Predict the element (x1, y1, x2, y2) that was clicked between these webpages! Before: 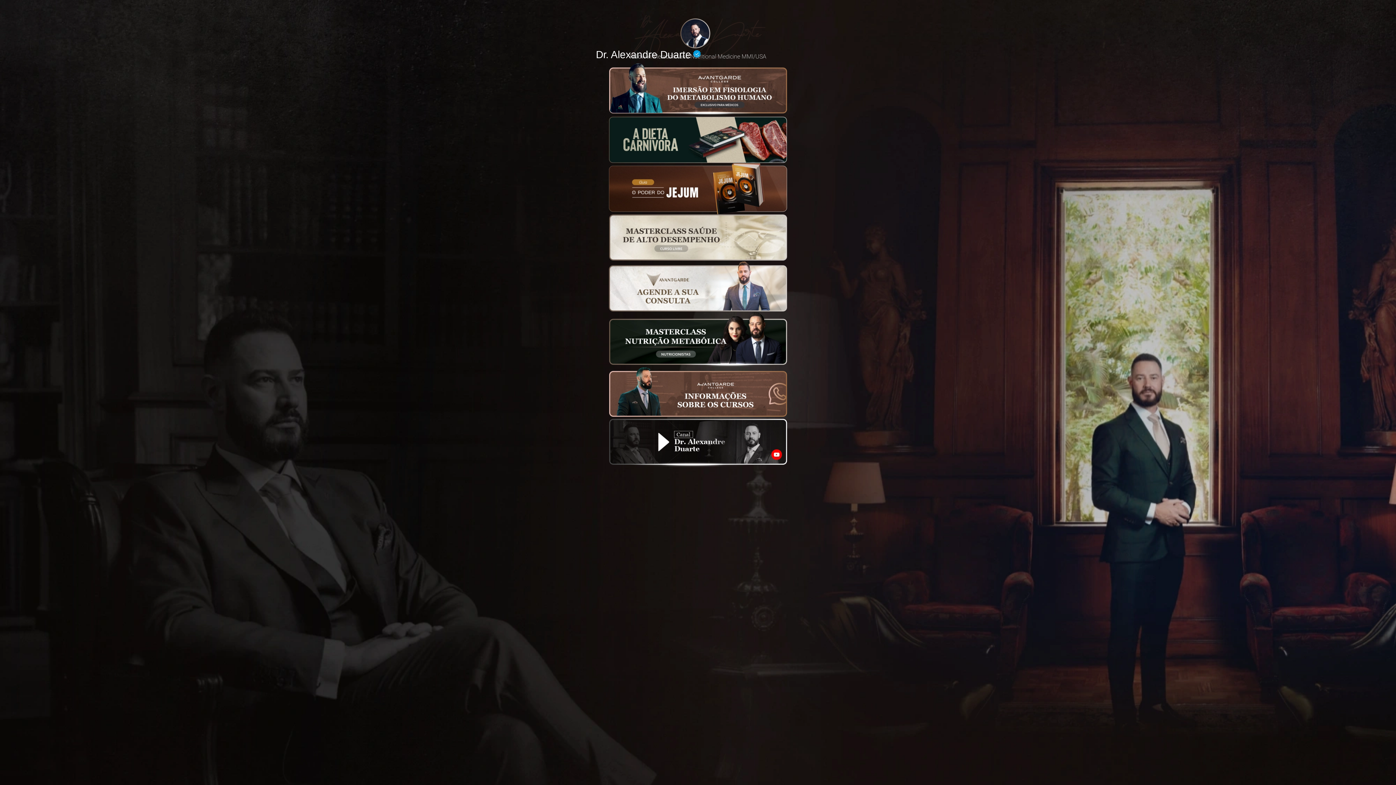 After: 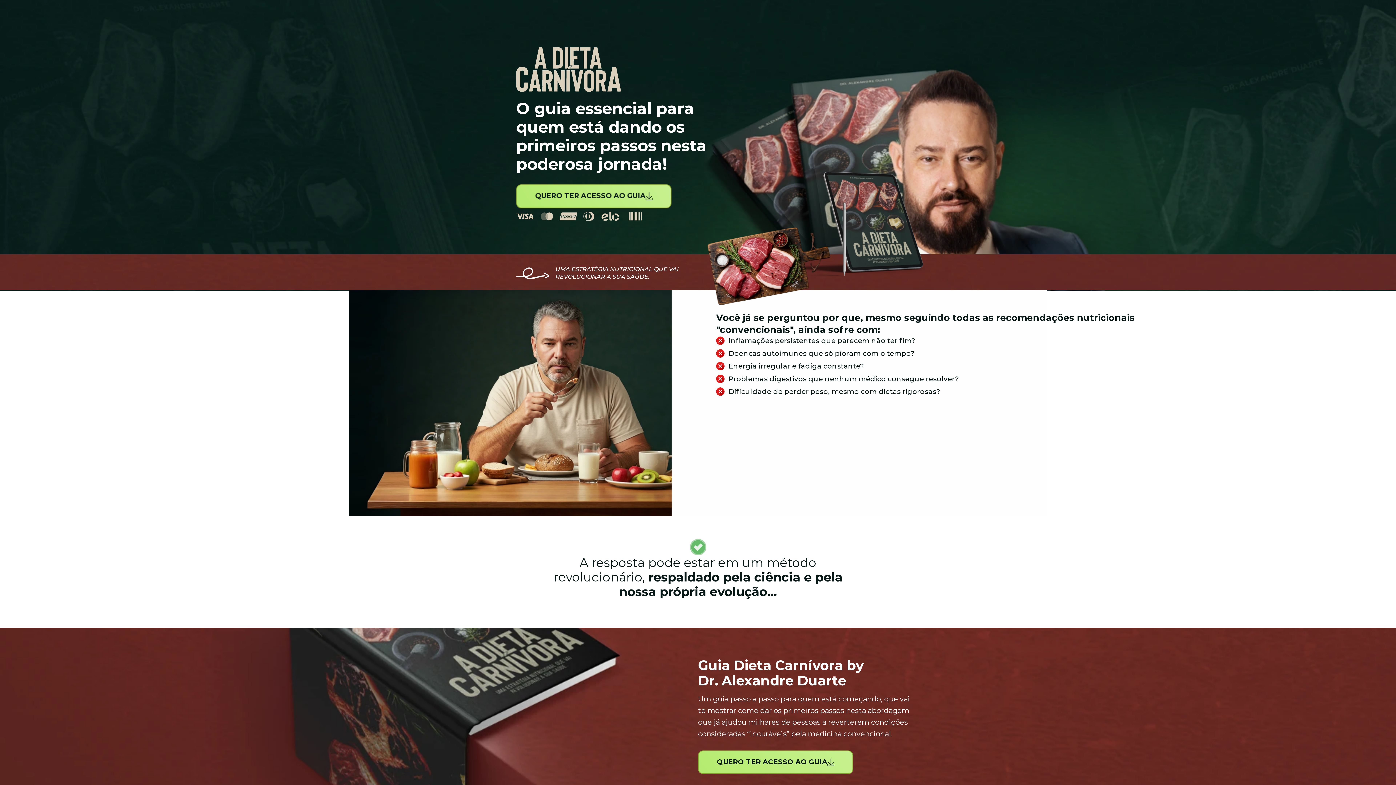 Action: bbox: (609, 116, 787, 163)